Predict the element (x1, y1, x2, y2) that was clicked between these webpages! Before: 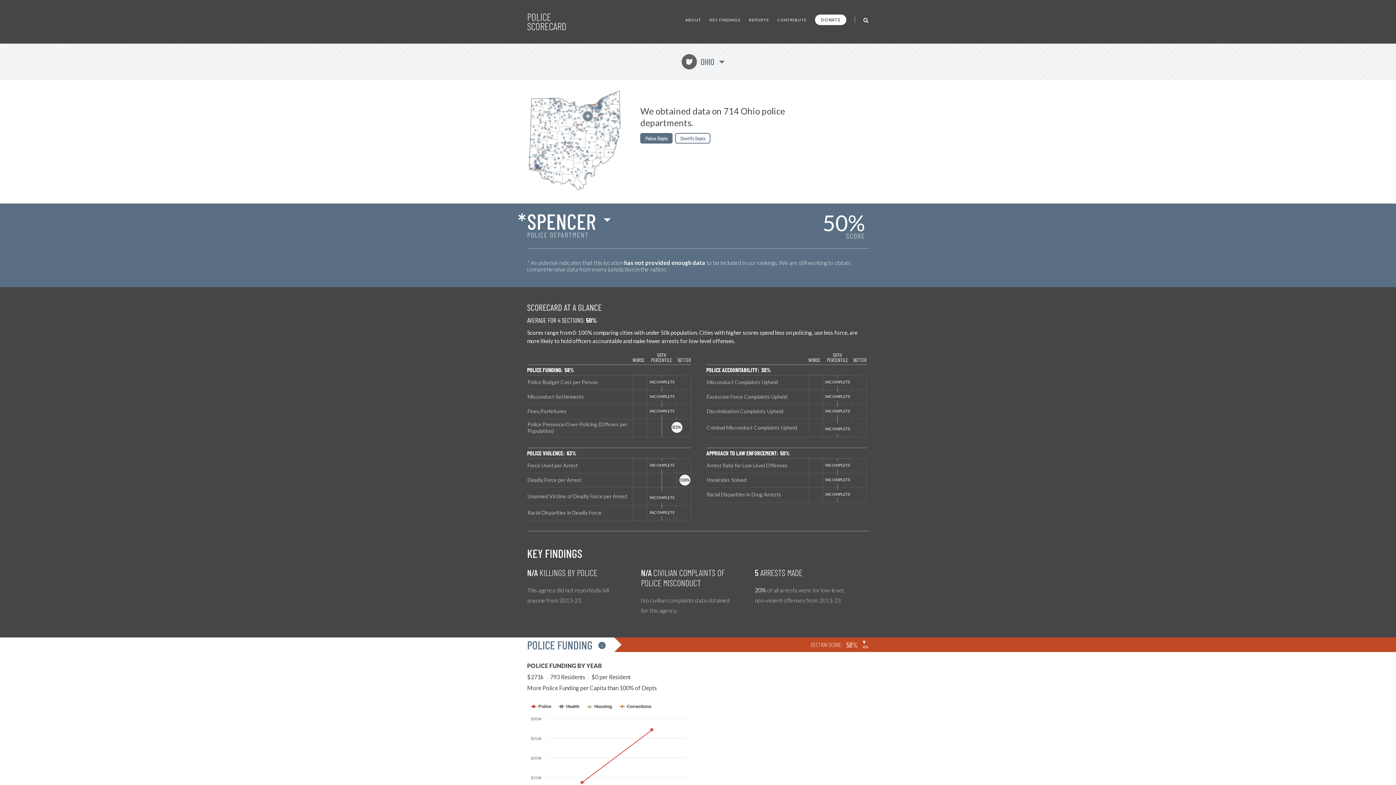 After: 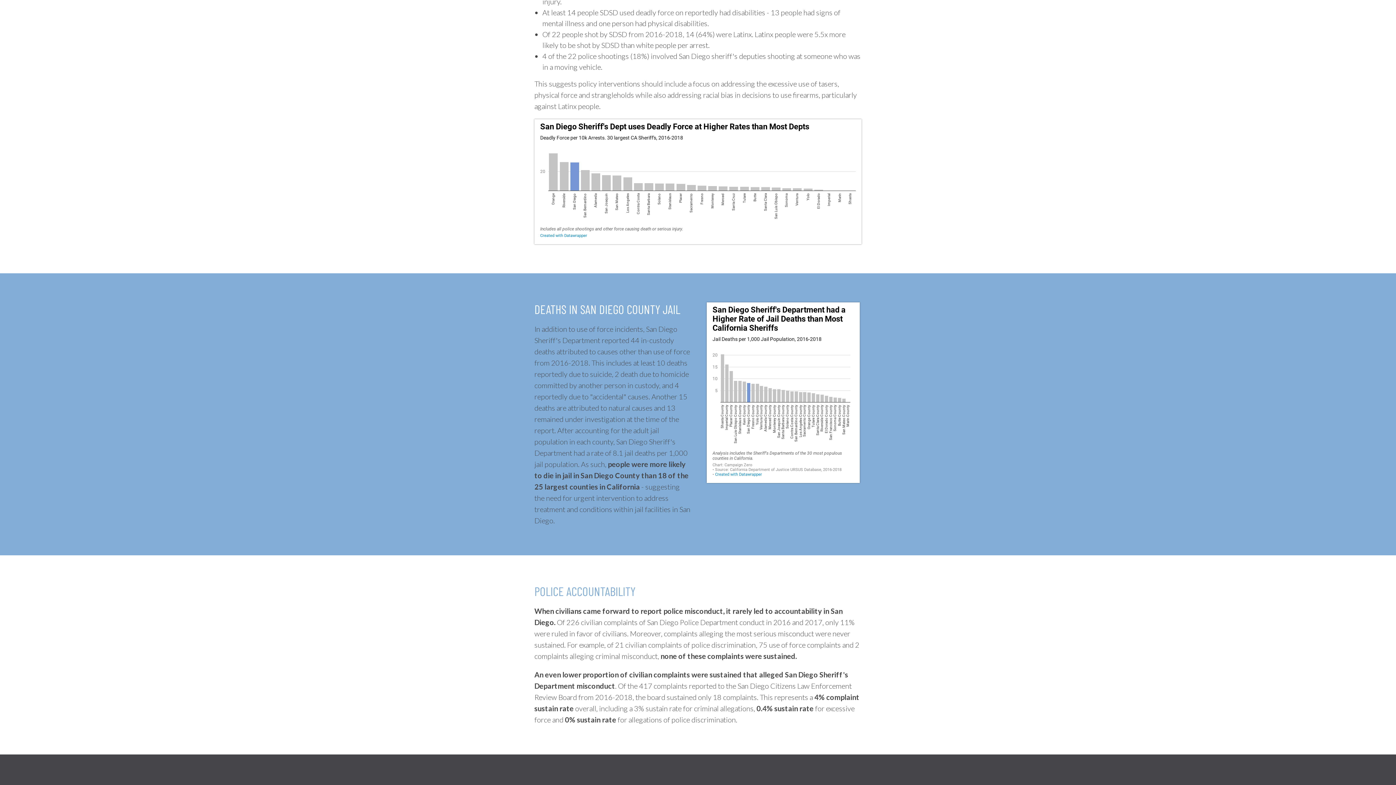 Action: bbox: (749, 10, 769, 29) label: REPORTS